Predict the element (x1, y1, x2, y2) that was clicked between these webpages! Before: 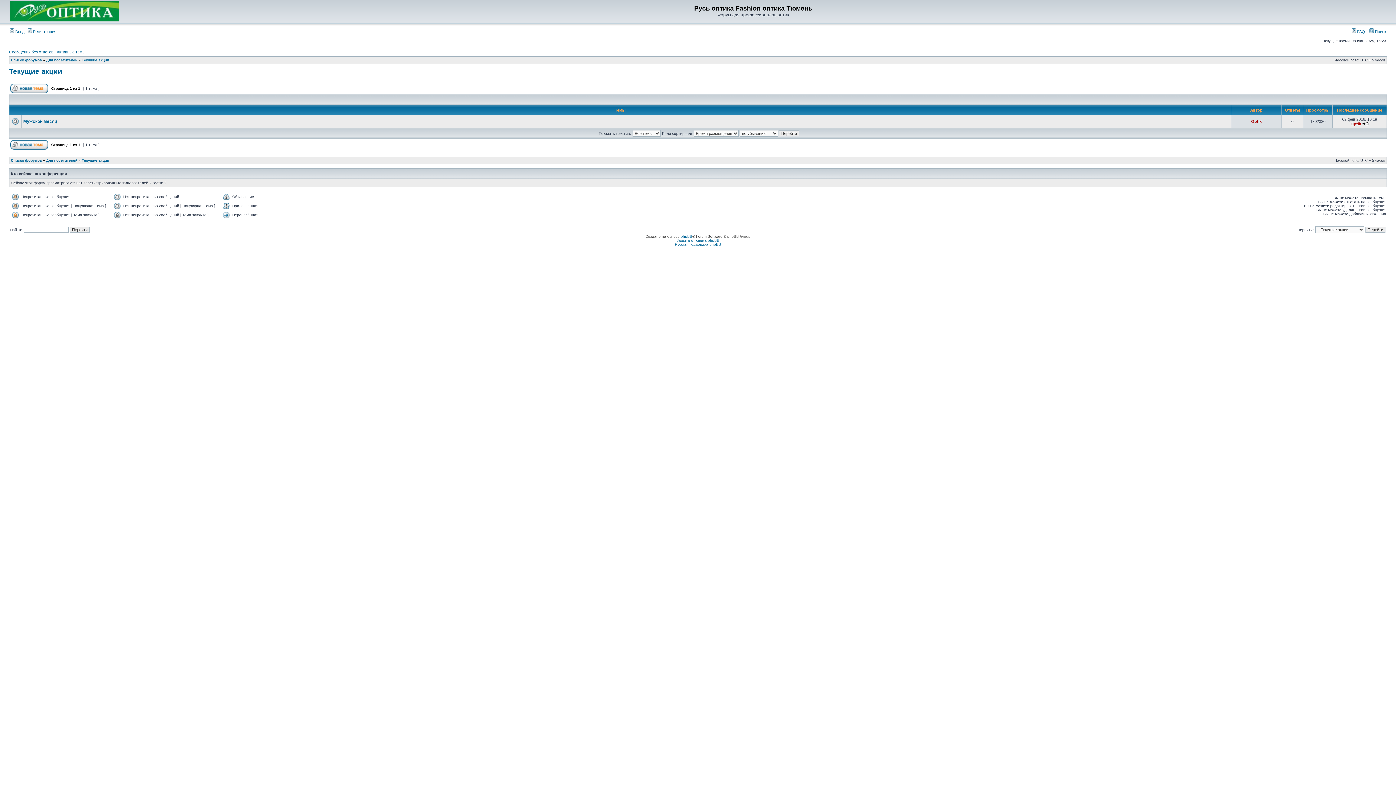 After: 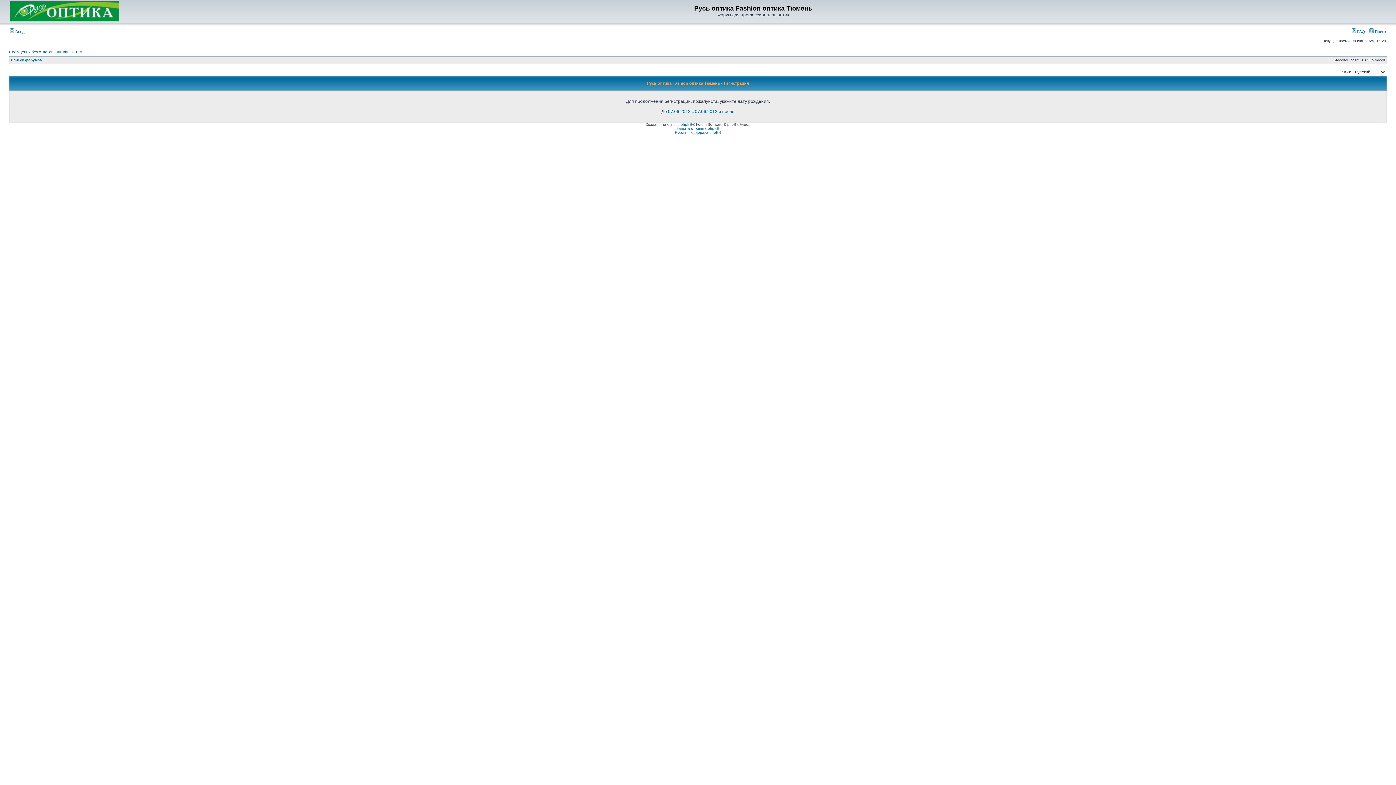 Action: label:  Регистрация bbox: (27, 29, 56, 33)